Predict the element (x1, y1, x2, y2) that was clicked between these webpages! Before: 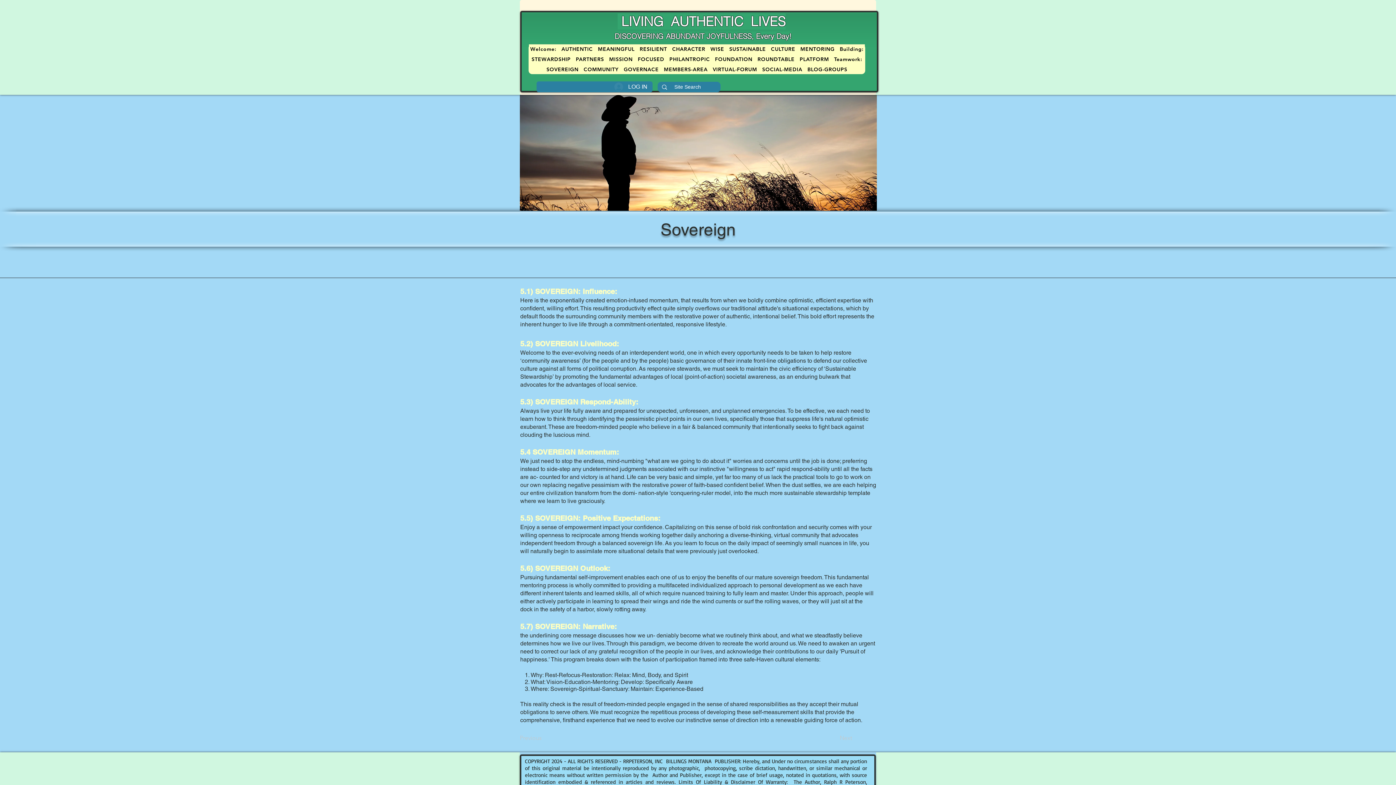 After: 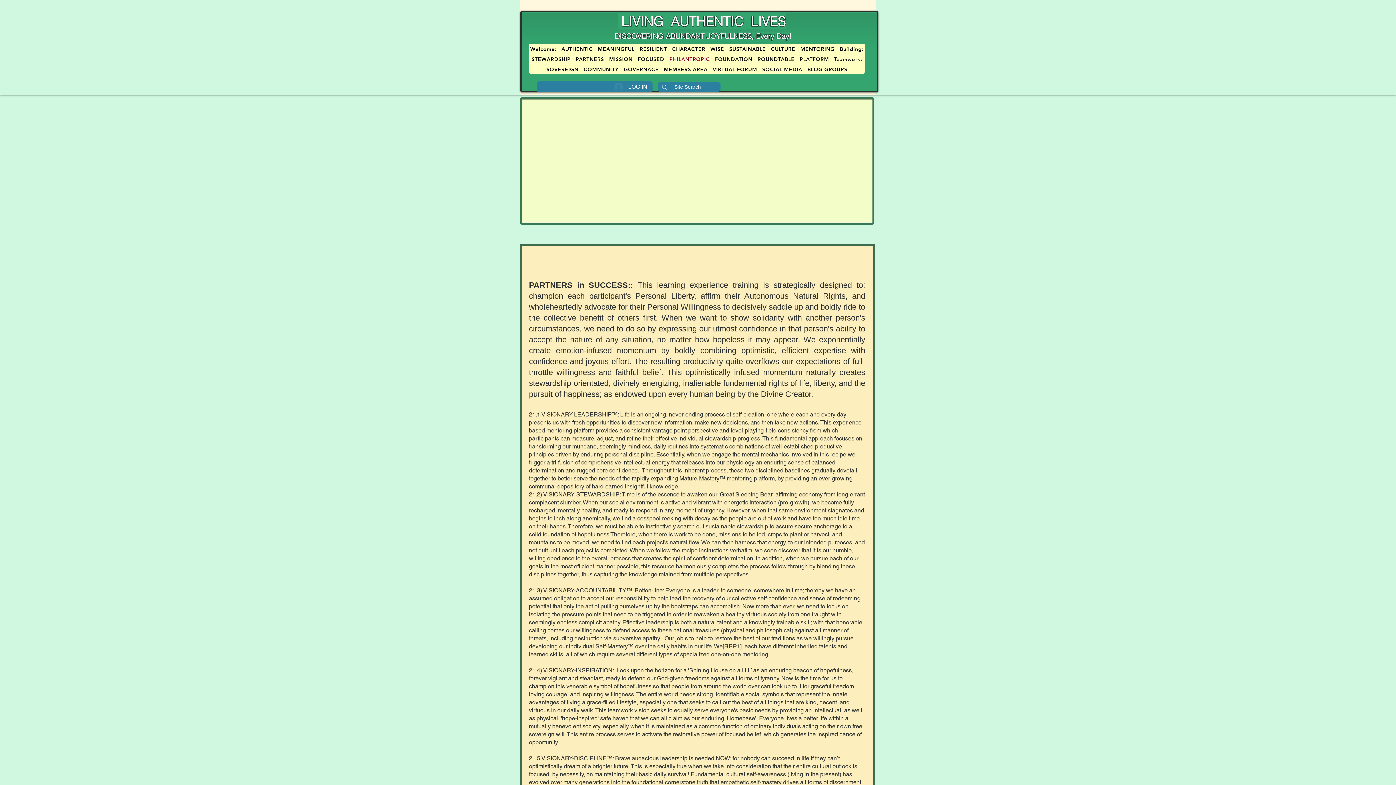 Action: bbox: (668, 54, 711, 64) label: PHILANTROPIC